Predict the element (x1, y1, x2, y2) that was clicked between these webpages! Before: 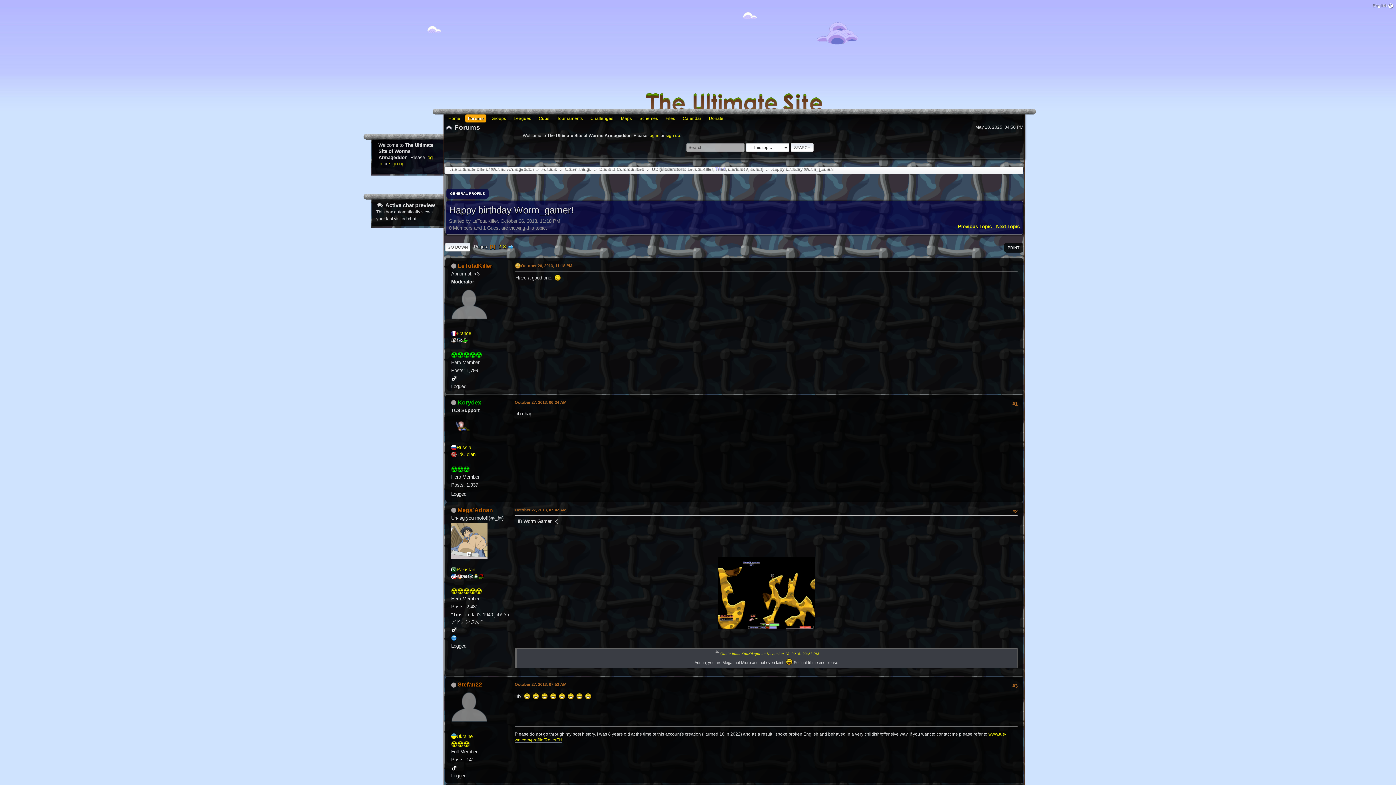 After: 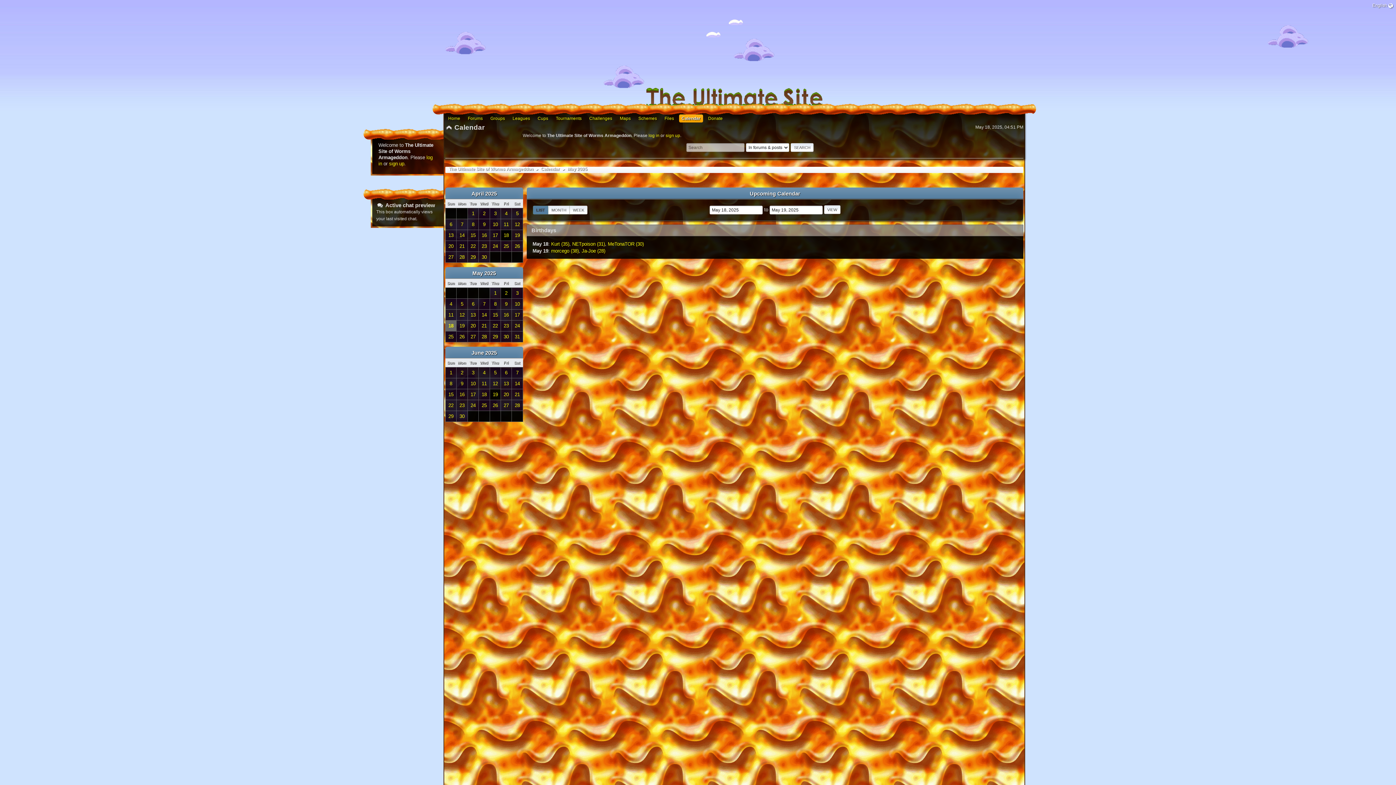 Action: bbox: (680, 114, 704, 122) label: Calendar